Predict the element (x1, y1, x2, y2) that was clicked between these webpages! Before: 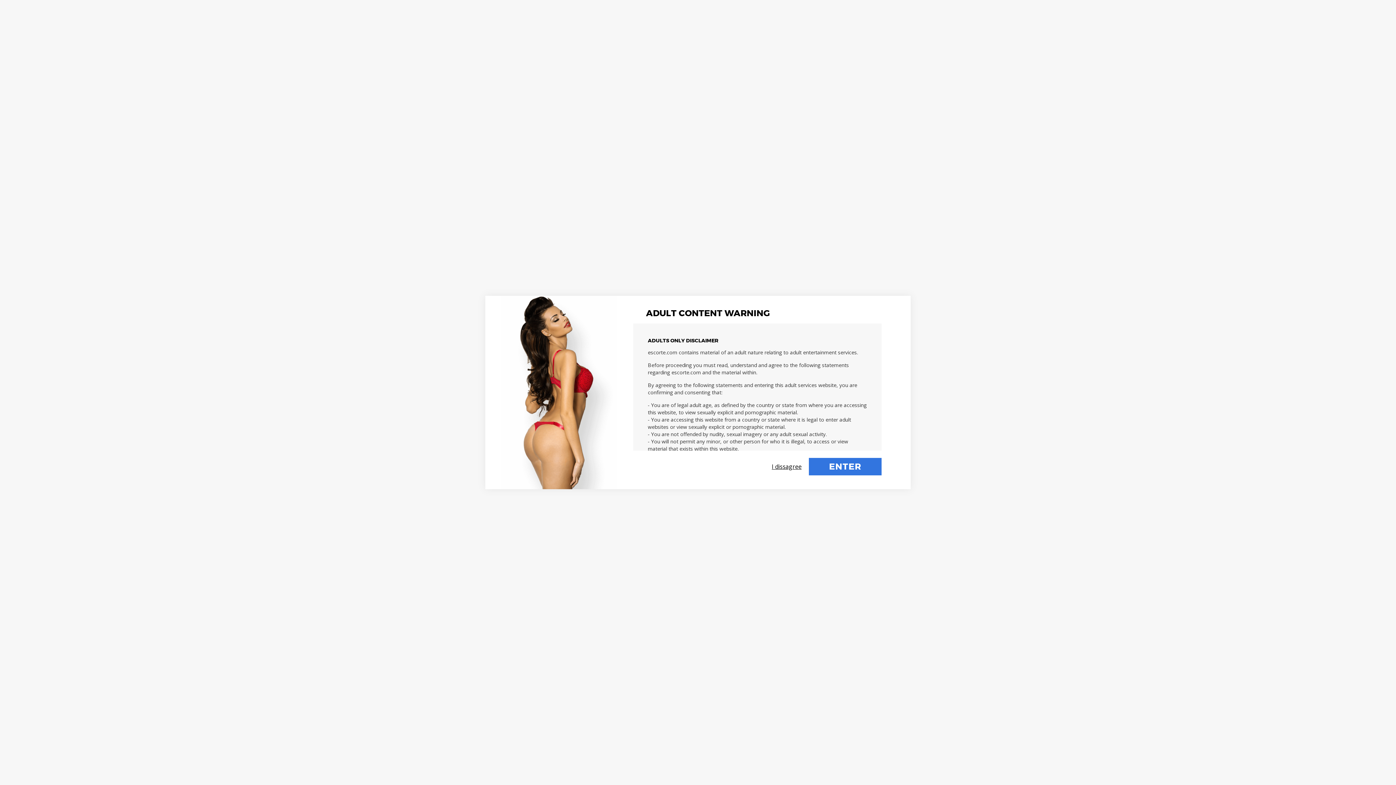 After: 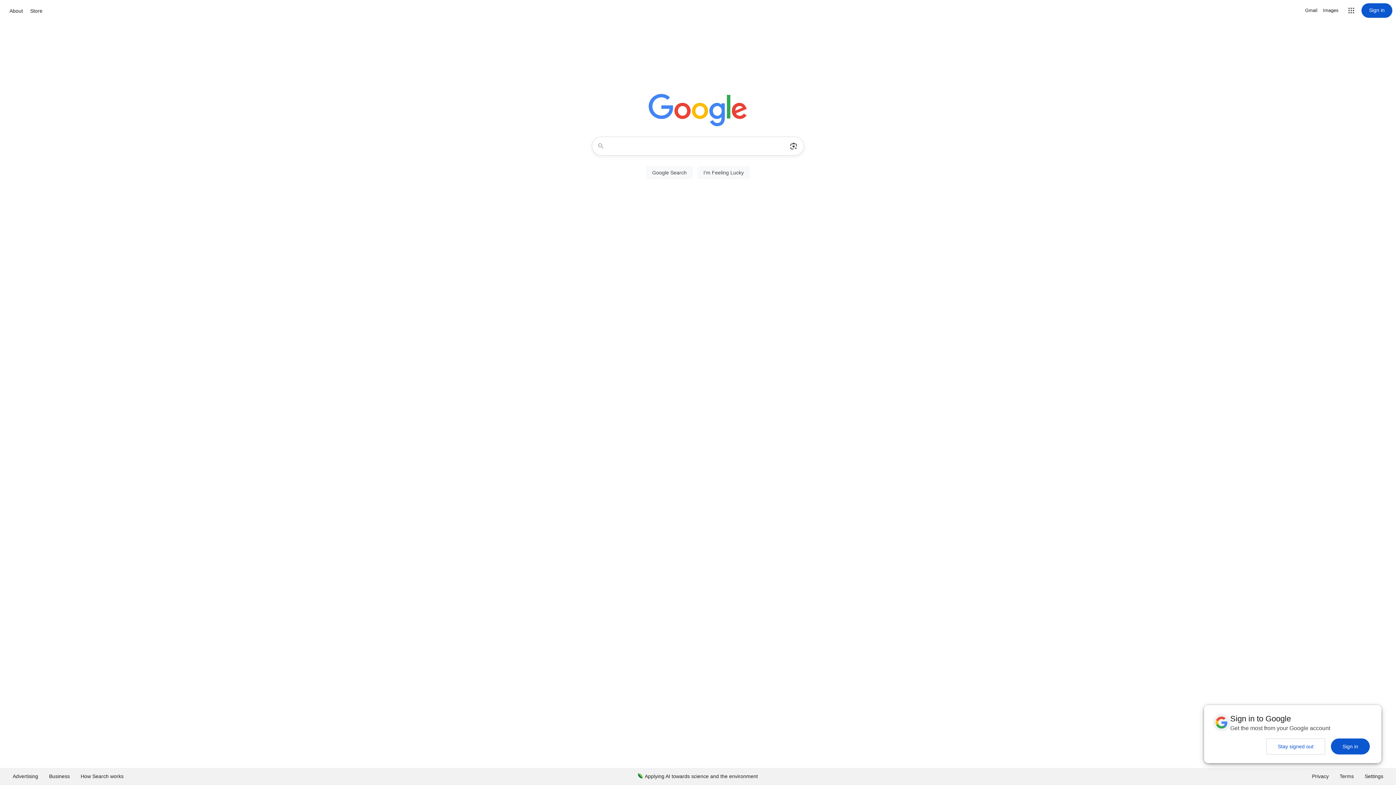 Action: label: I dissagree bbox: (772, 462, 801, 470)